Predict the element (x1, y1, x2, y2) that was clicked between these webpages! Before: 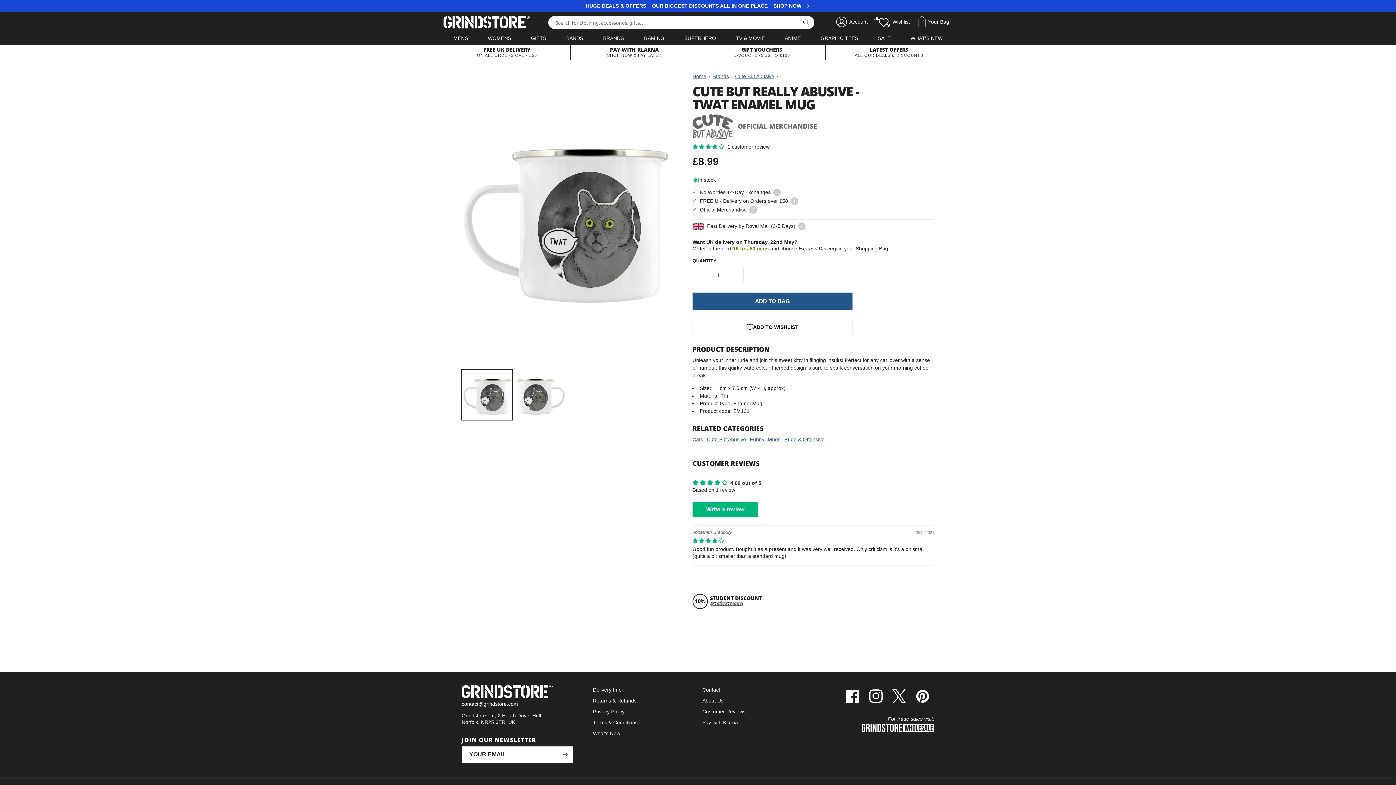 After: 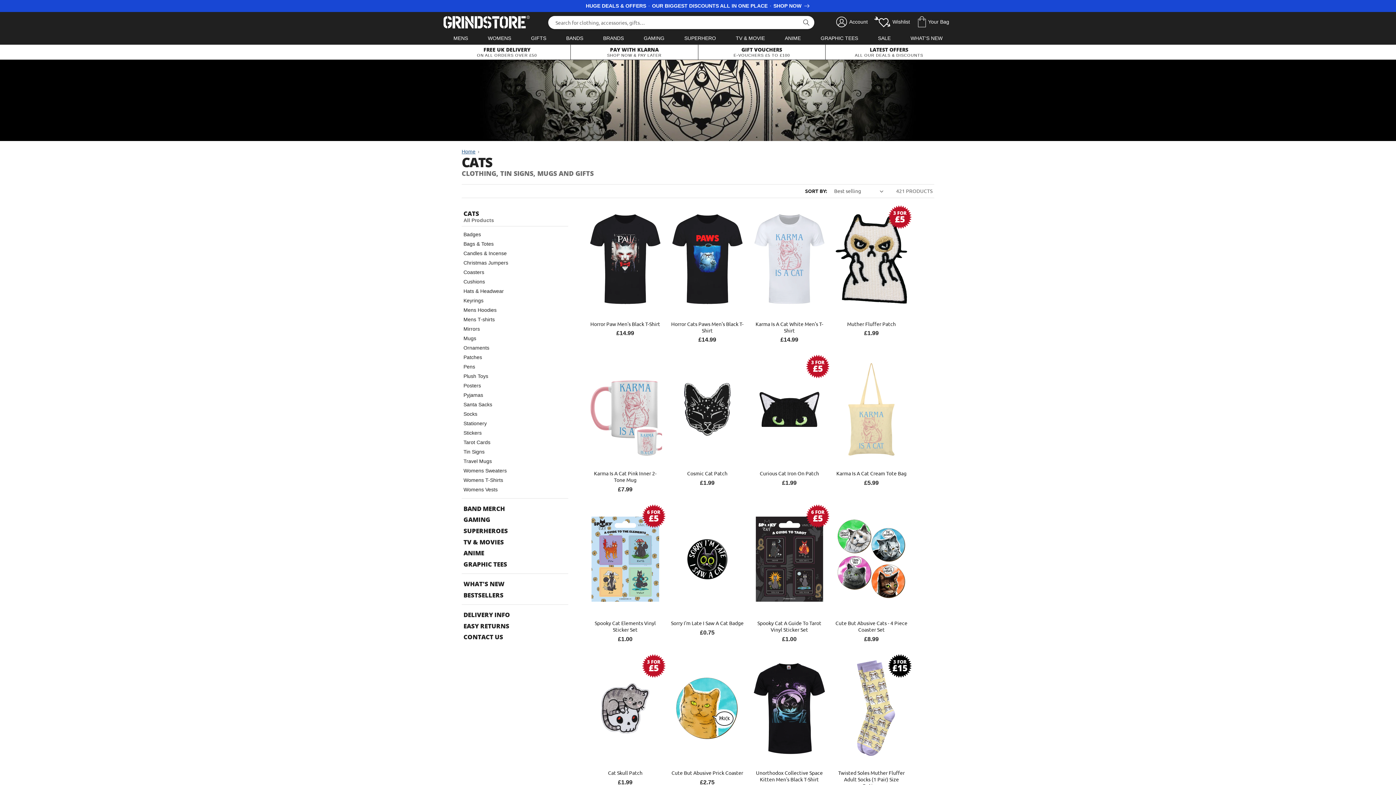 Action: bbox: (692, 436, 703, 442) label: Cats